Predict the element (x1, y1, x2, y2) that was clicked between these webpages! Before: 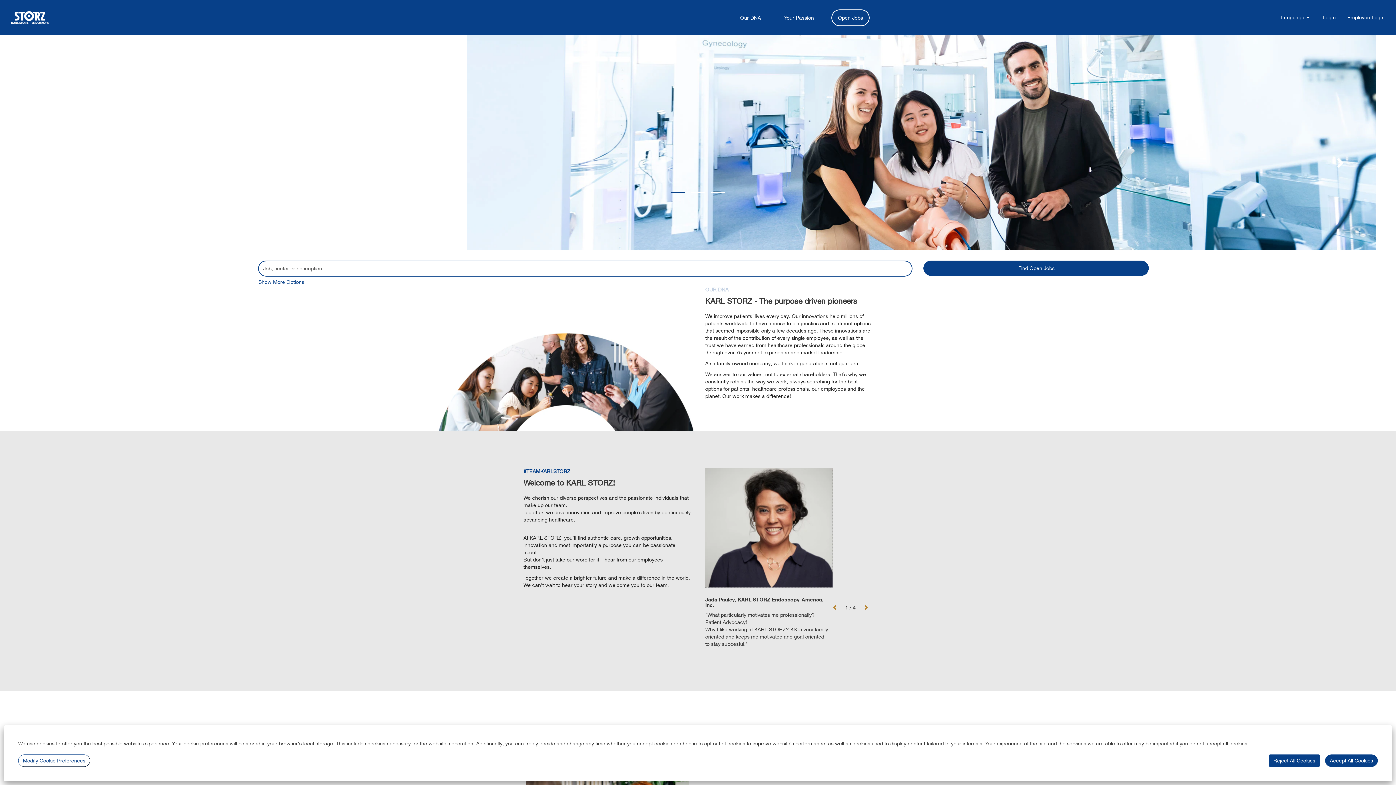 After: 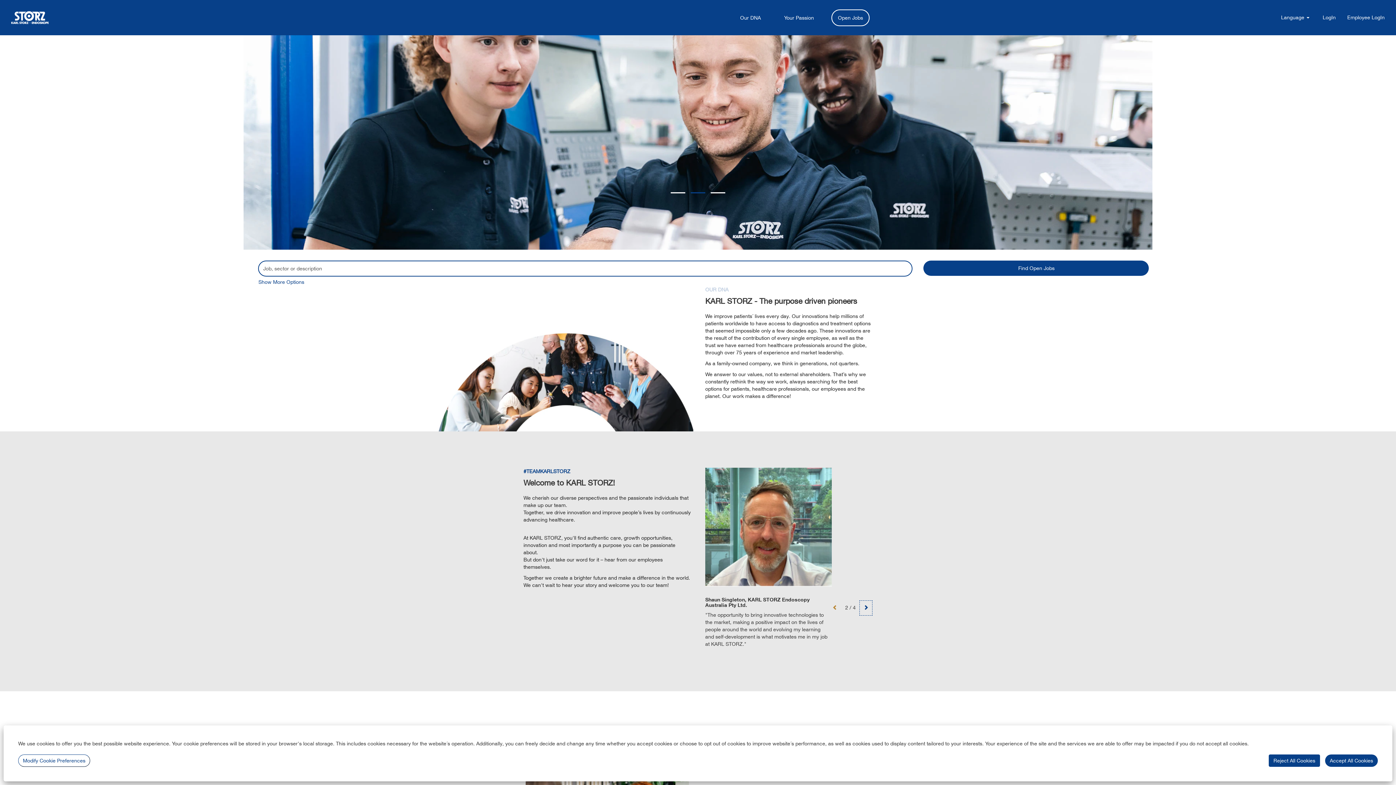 Action: label: Next bbox: (859, 600, 872, 616)